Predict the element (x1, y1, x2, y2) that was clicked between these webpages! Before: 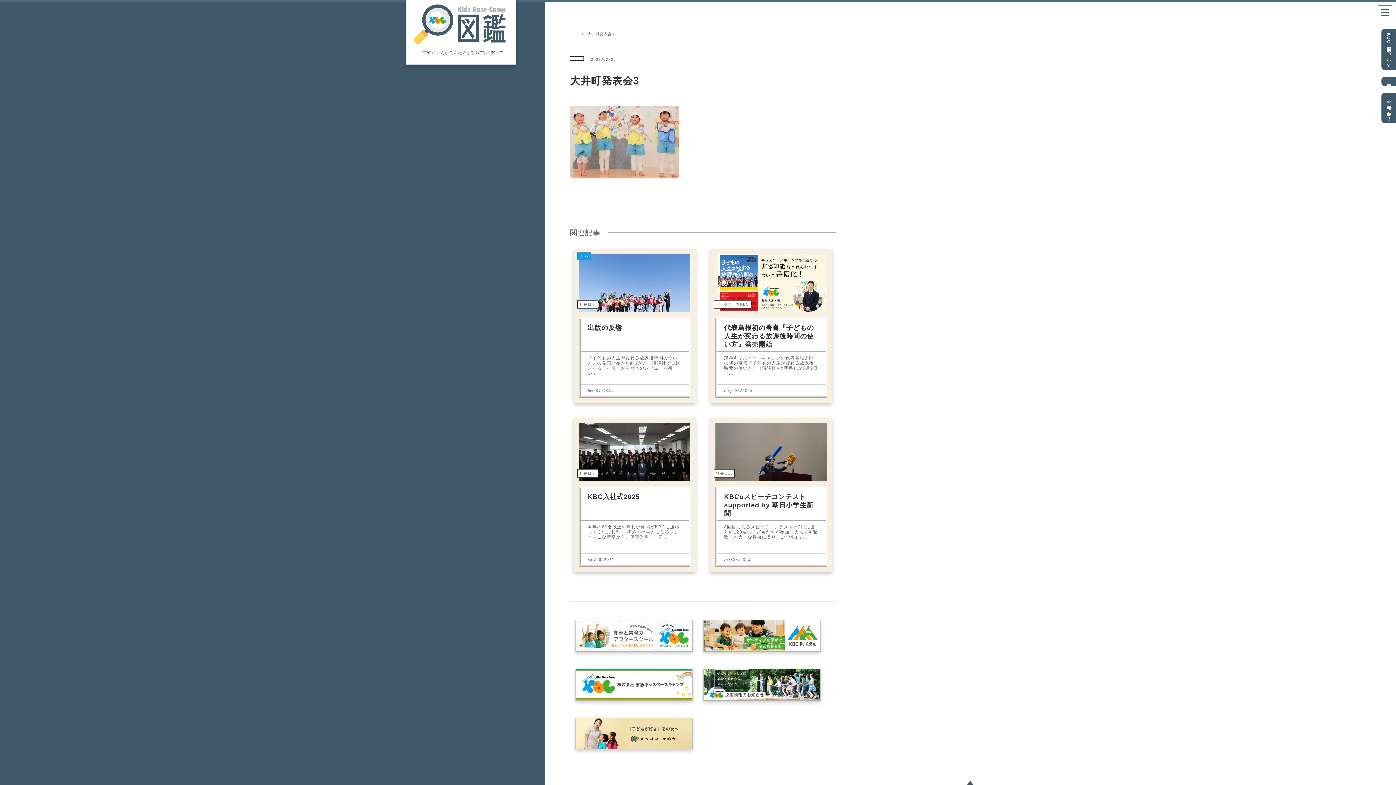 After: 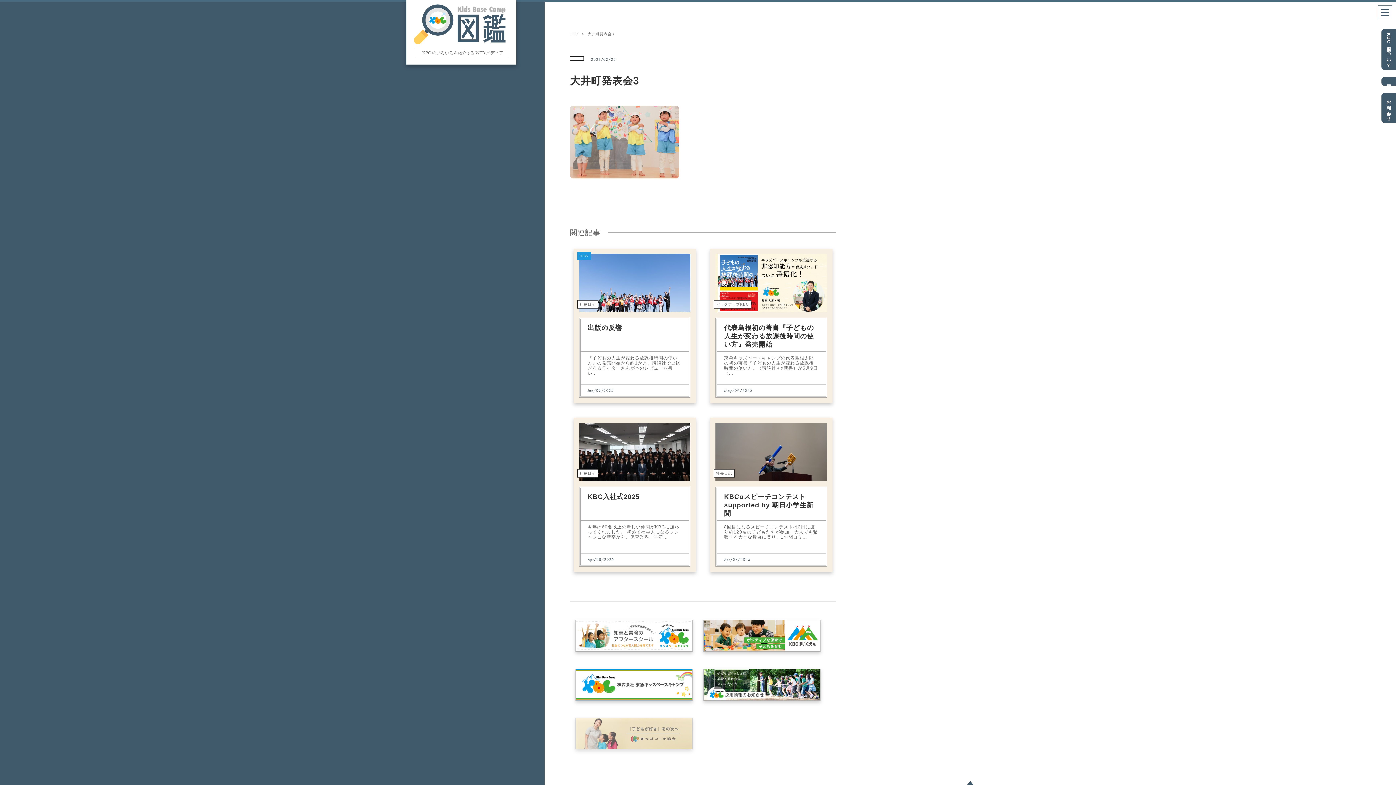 Action: bbox: (575, 718, 692, 752)